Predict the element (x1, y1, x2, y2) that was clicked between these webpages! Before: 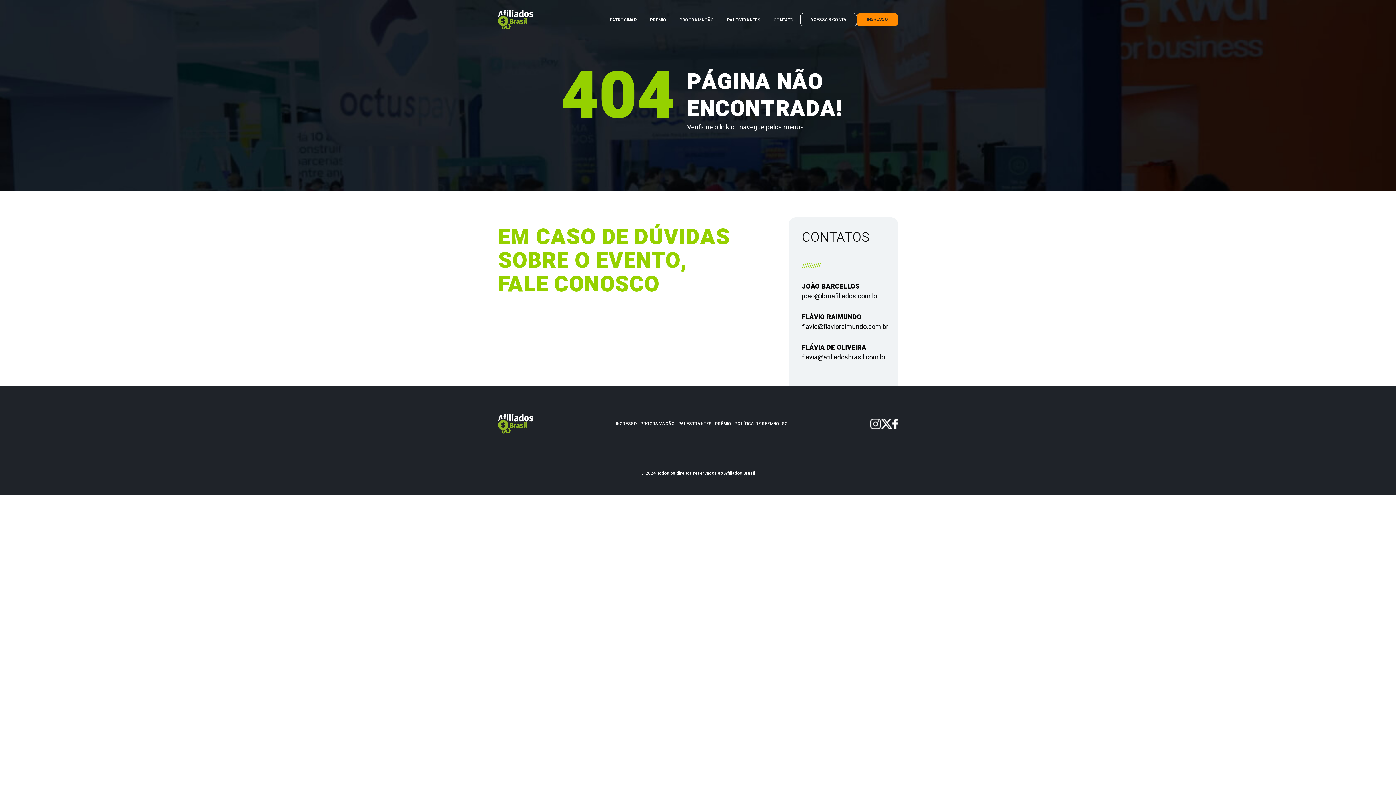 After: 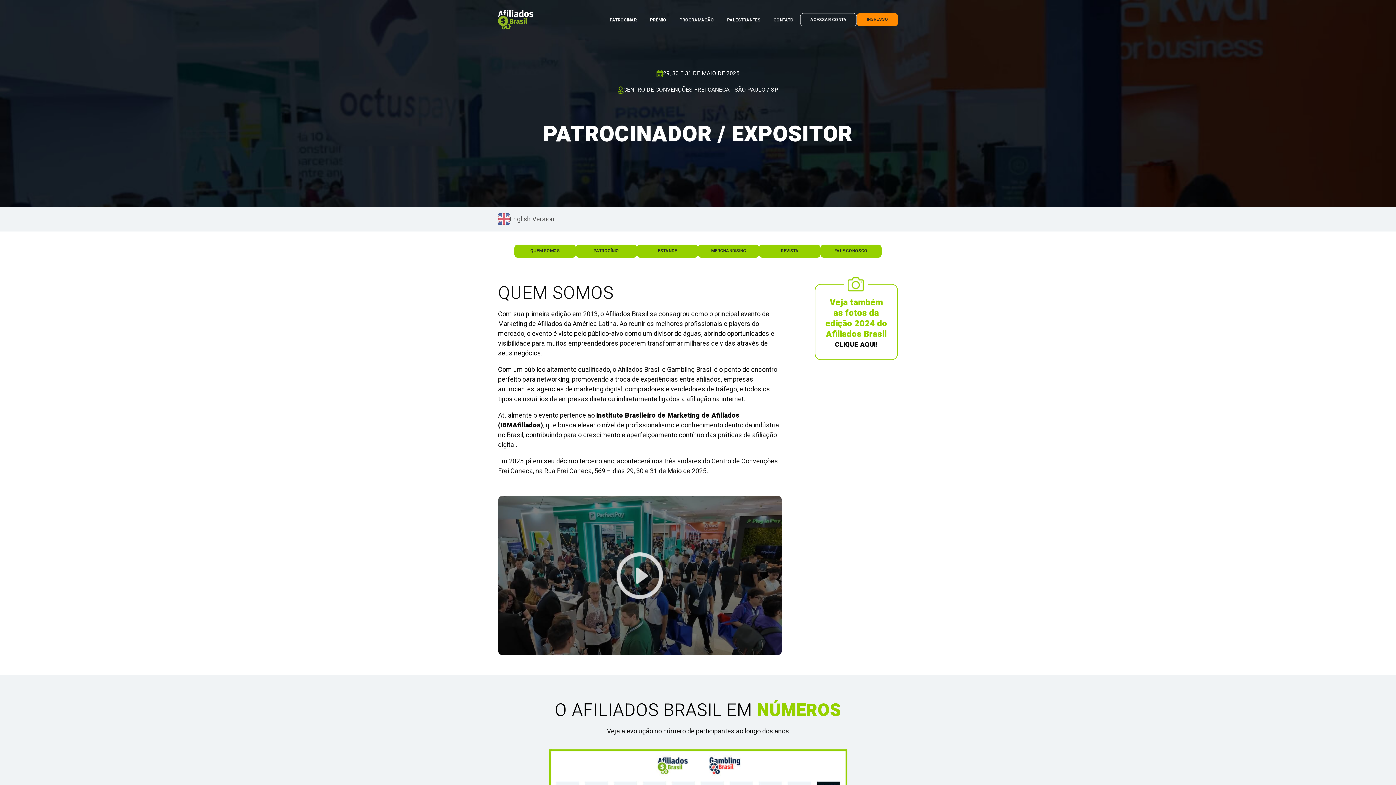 Action: bbox: (603, 10, 643, 29) label: PATROCINAR